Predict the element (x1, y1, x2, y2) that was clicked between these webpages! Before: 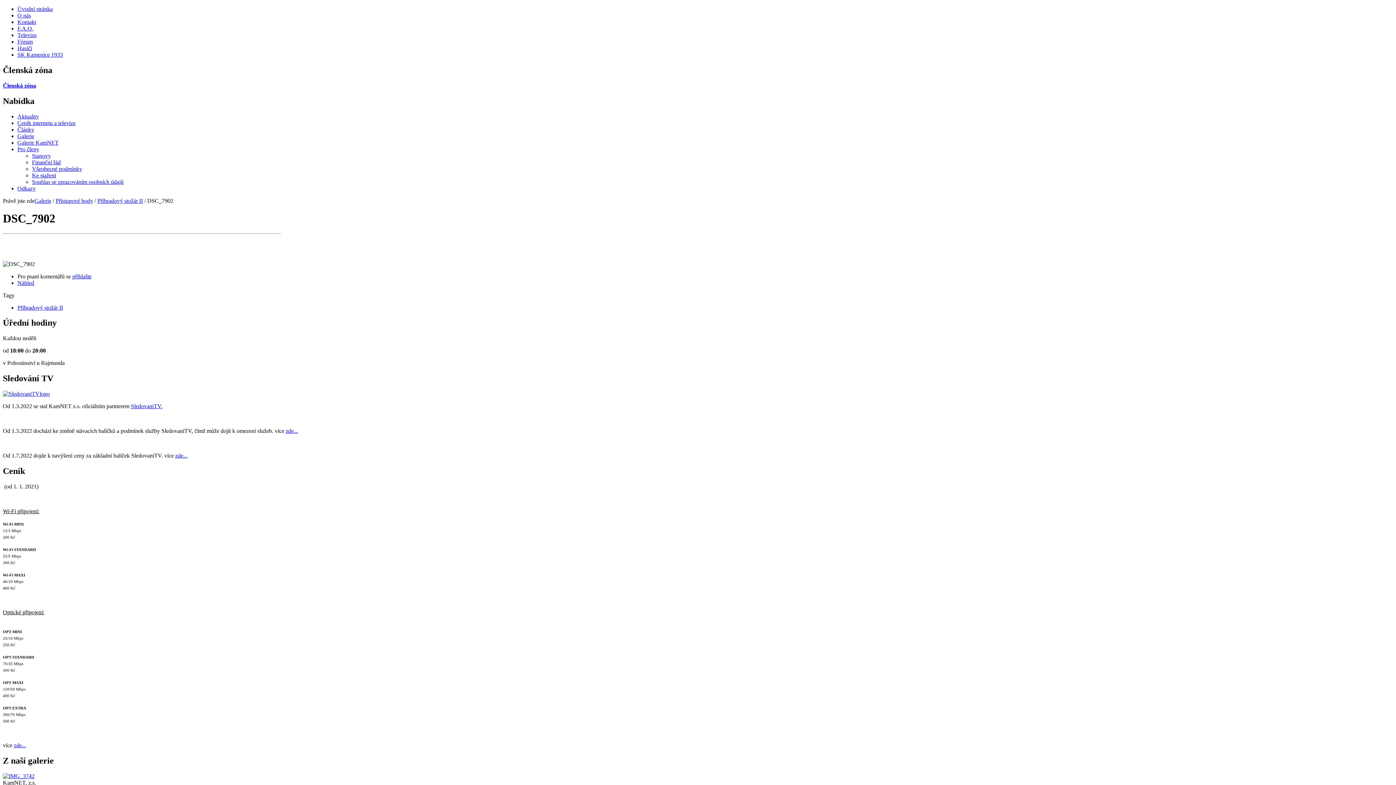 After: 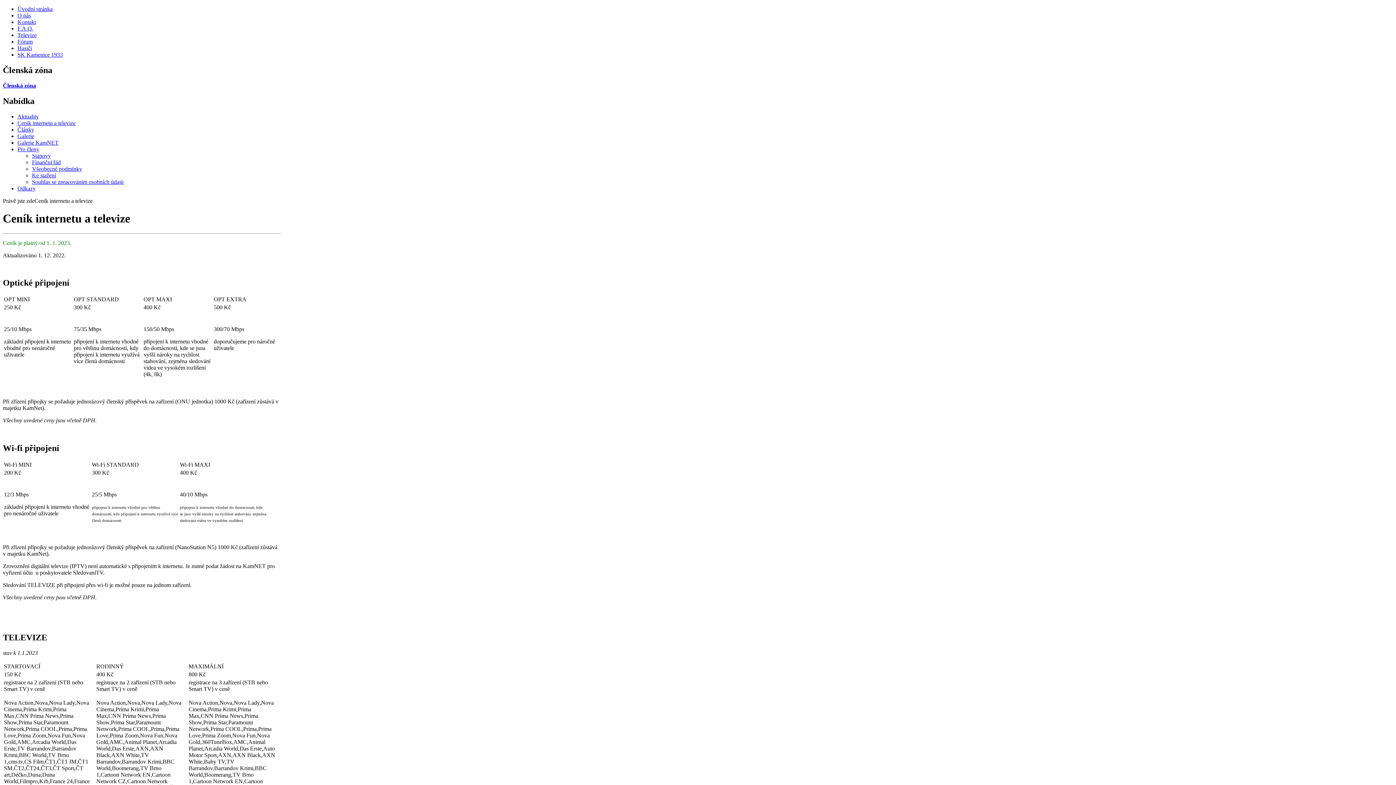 Action: bbox: (17, 119, 75, 126) label: Ceník internetu a televize